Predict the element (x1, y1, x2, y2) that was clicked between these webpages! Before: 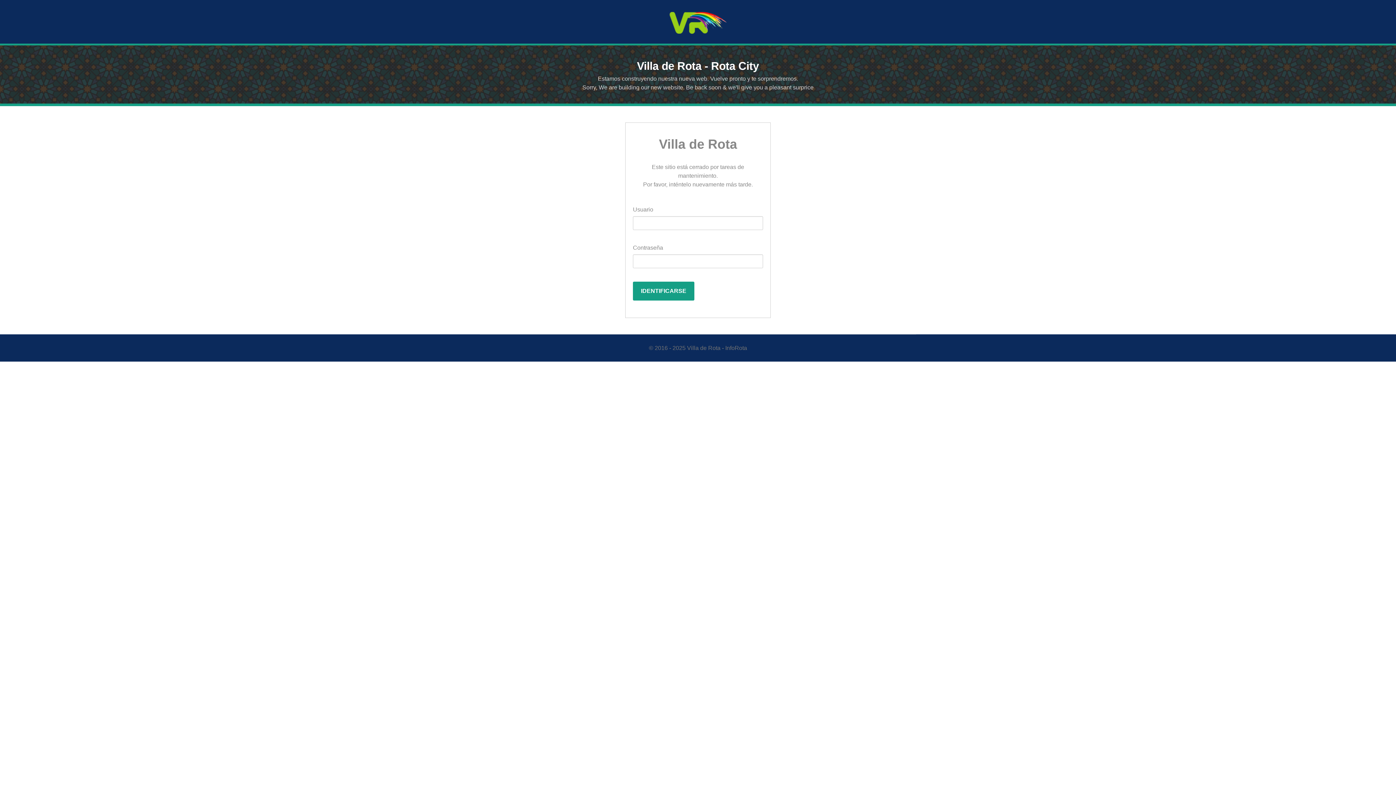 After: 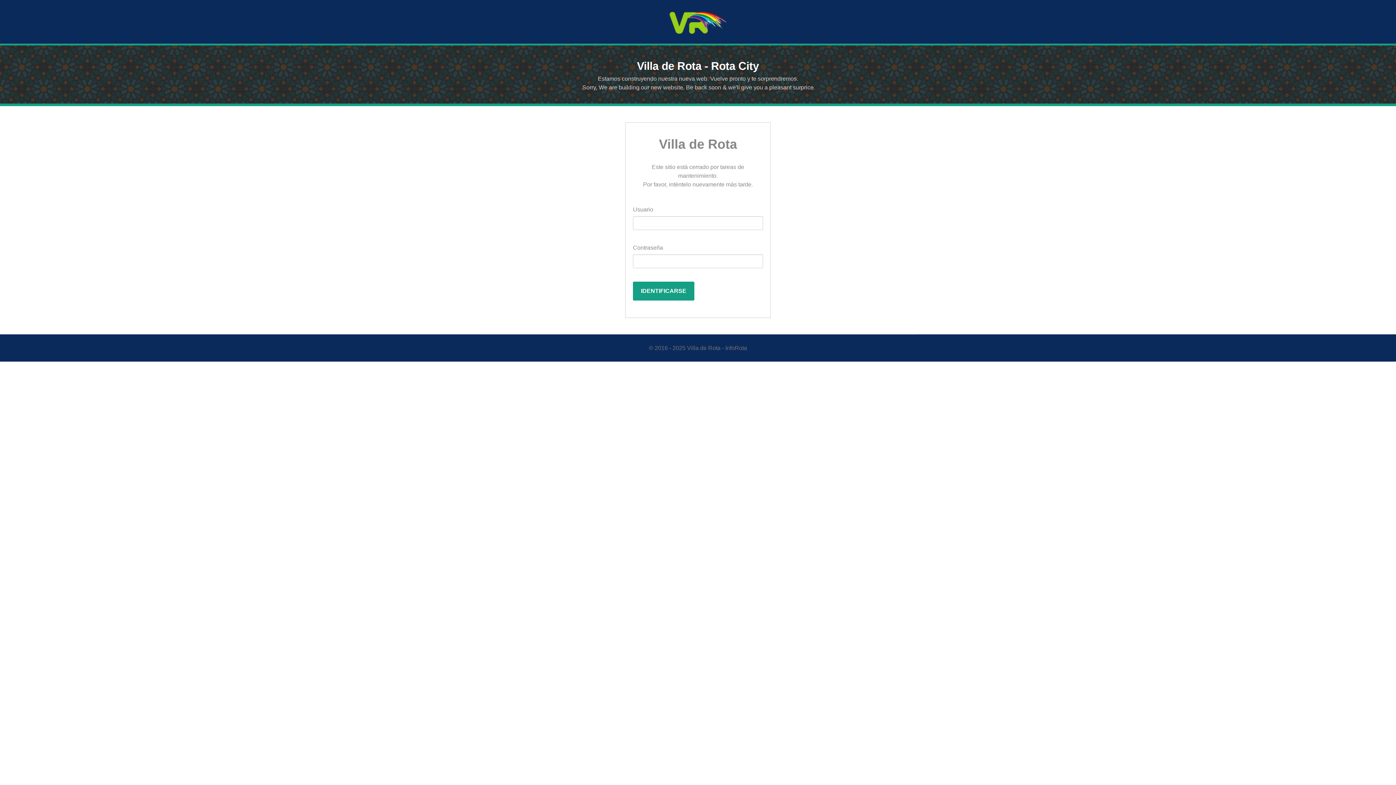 Action: bbox: (483, 8, 912, 34)